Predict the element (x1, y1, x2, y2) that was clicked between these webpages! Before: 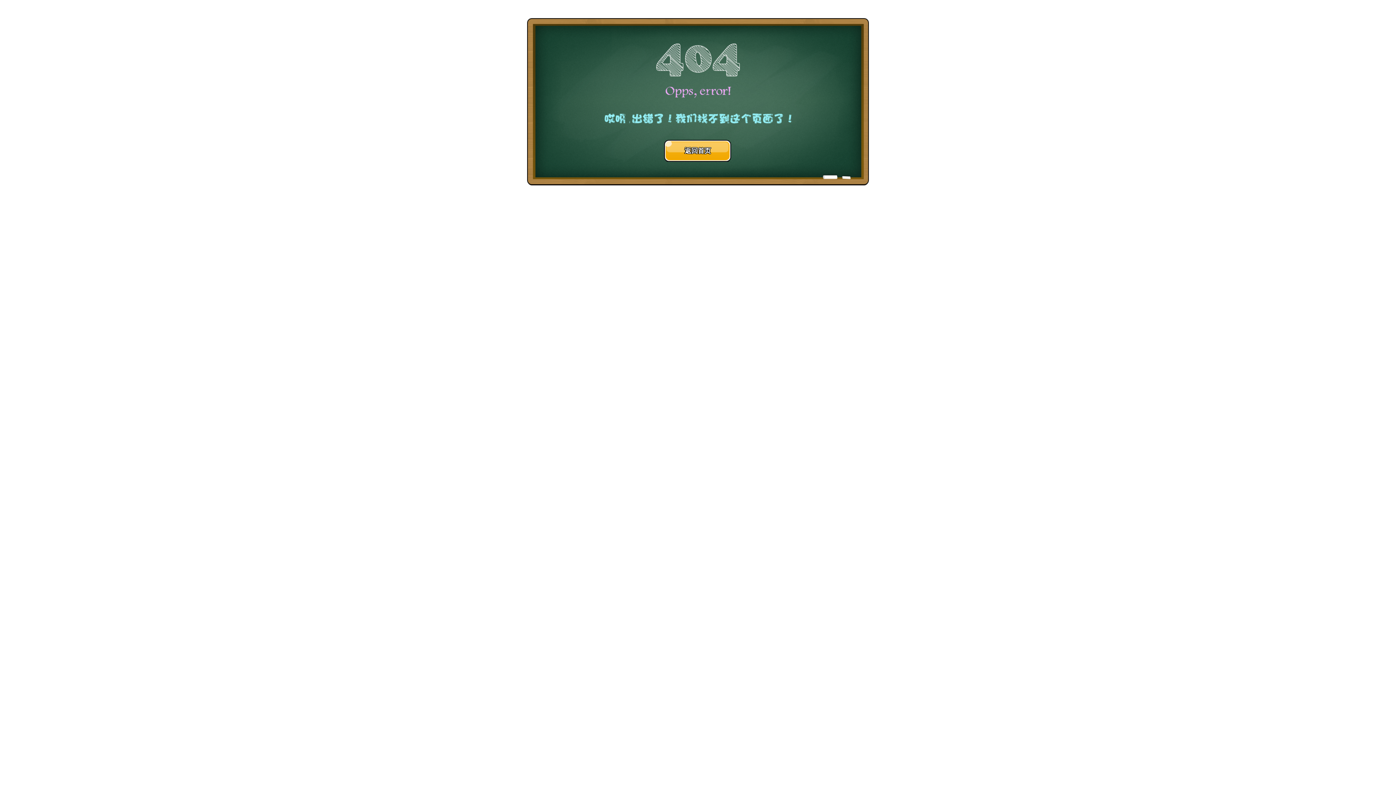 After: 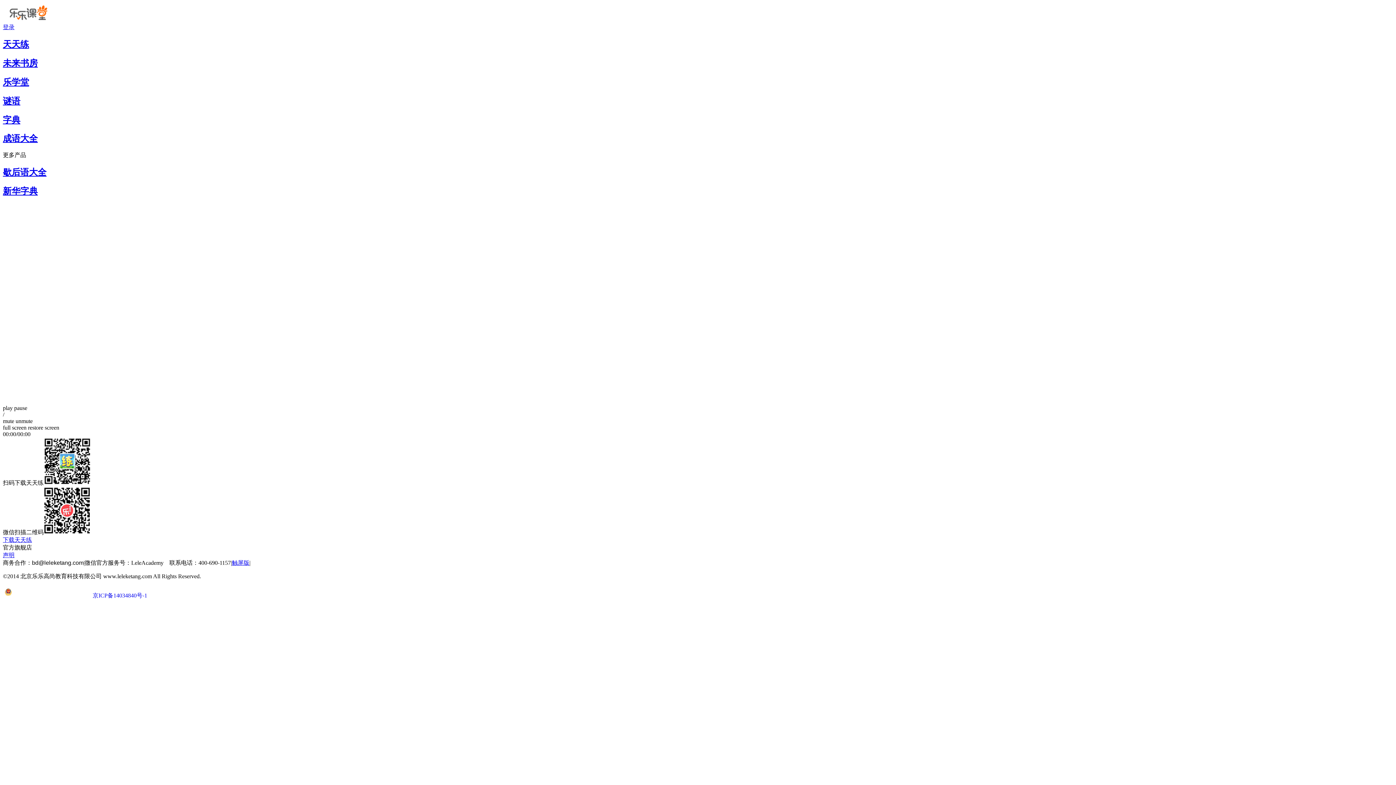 Action: bbox: (664, 140, 731, 161) label: 返回首页